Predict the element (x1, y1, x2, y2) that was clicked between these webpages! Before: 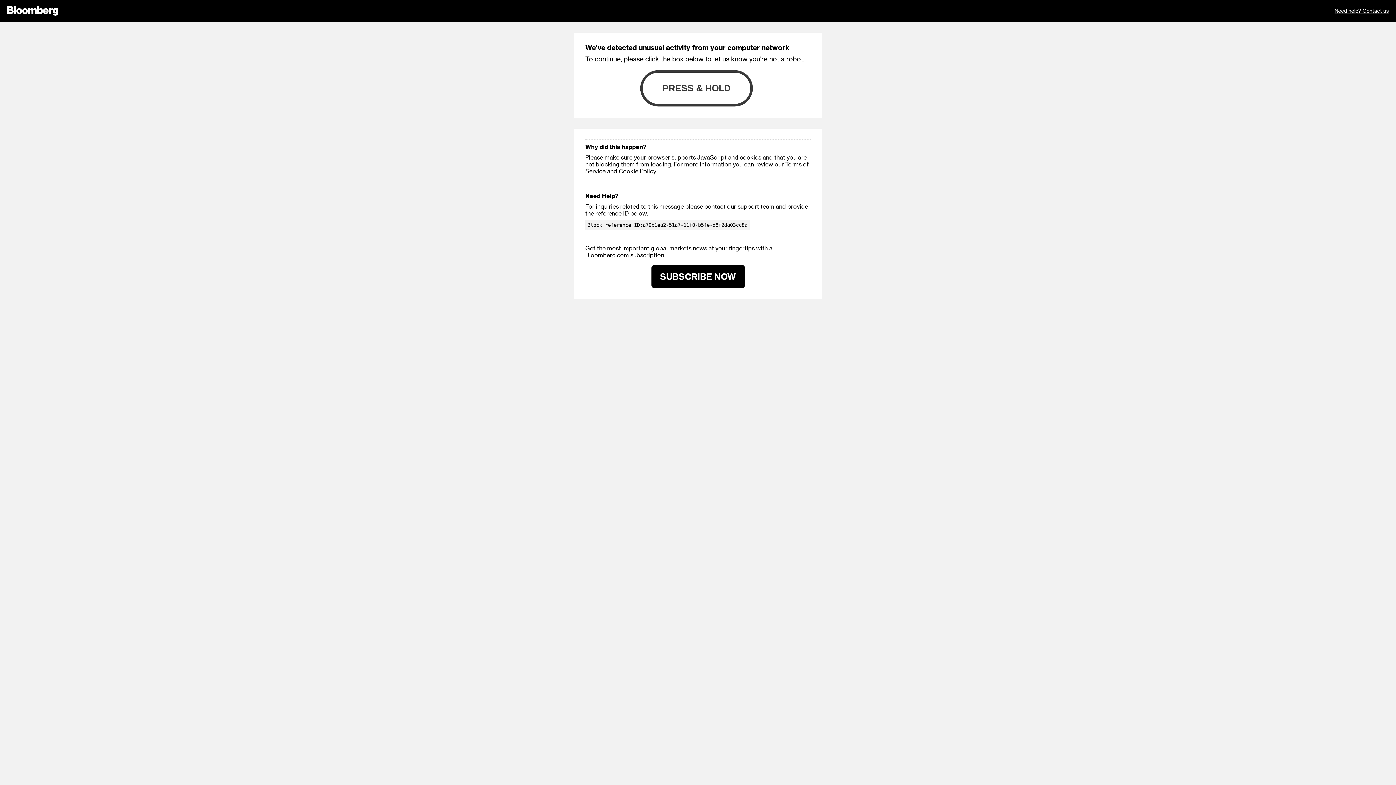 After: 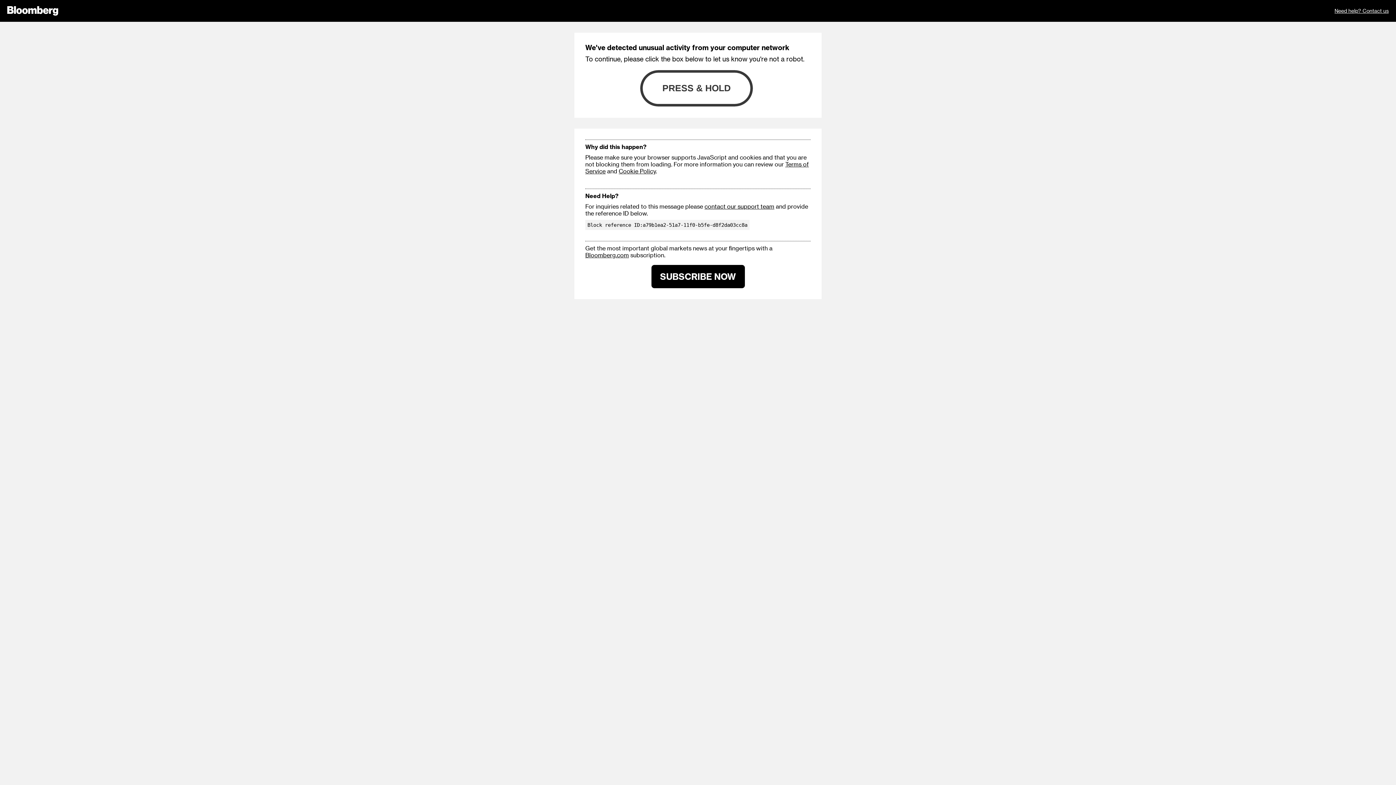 Action: label: contact our support team bbox: (704, 202, 774, 209)